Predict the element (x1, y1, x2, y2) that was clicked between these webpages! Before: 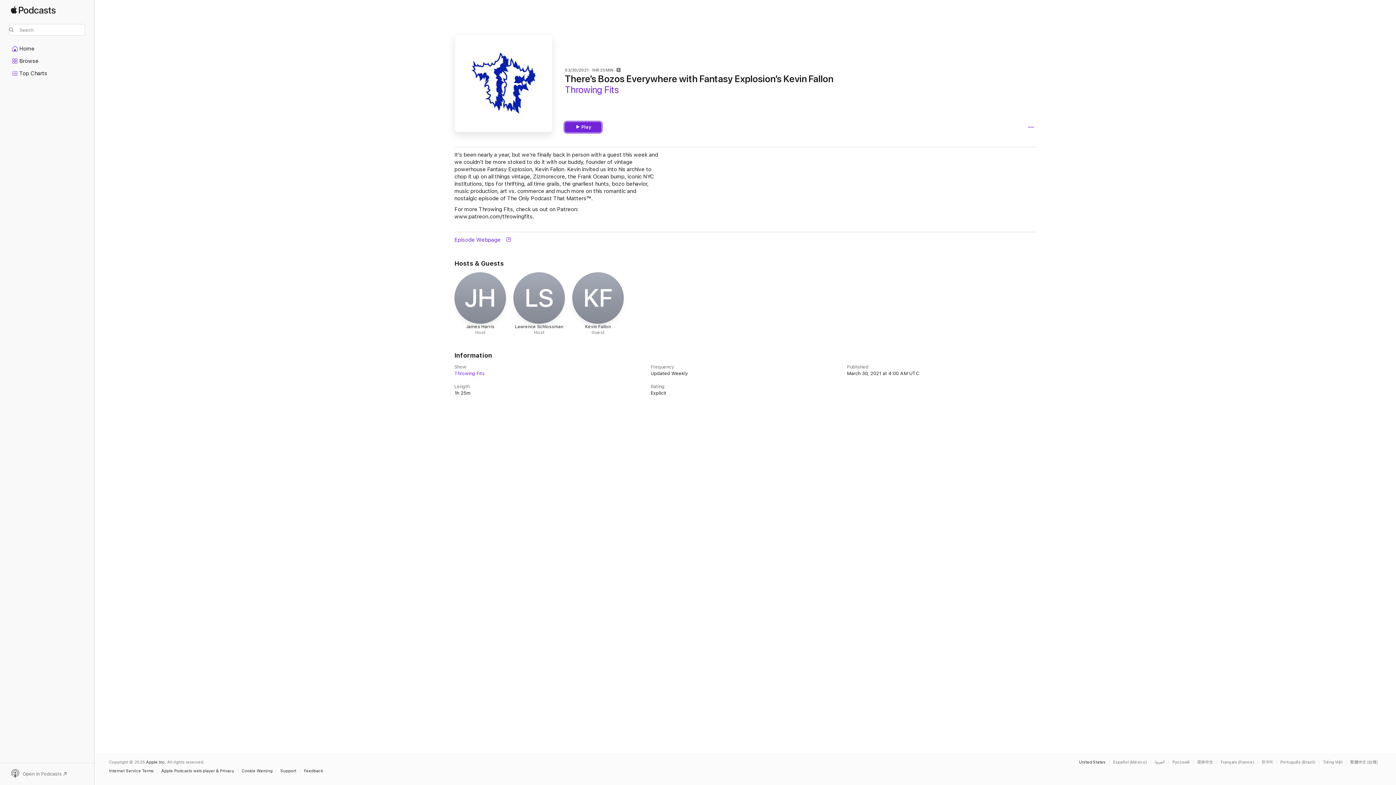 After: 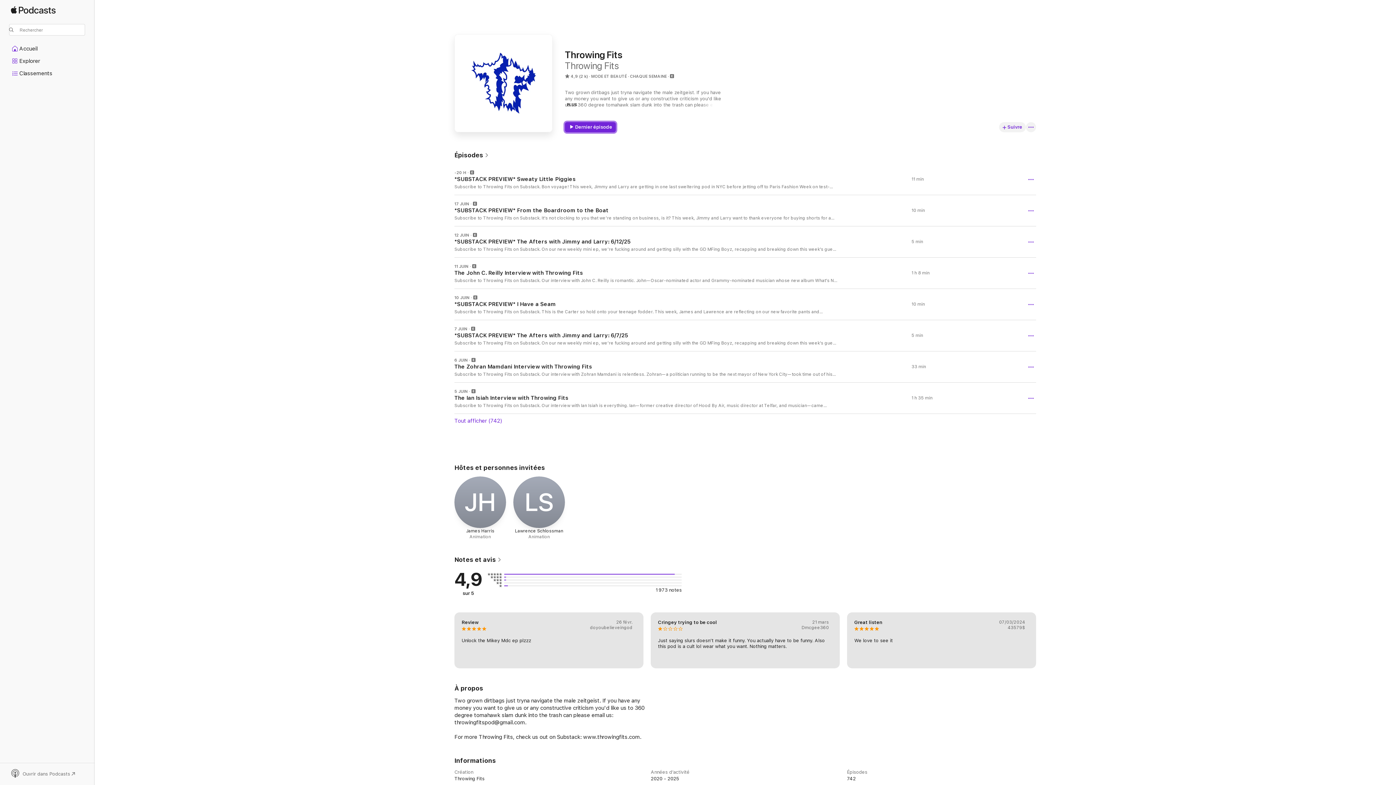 Action: label: This page is available in Français (France) bbox: (1221, 760, 1258, 764)